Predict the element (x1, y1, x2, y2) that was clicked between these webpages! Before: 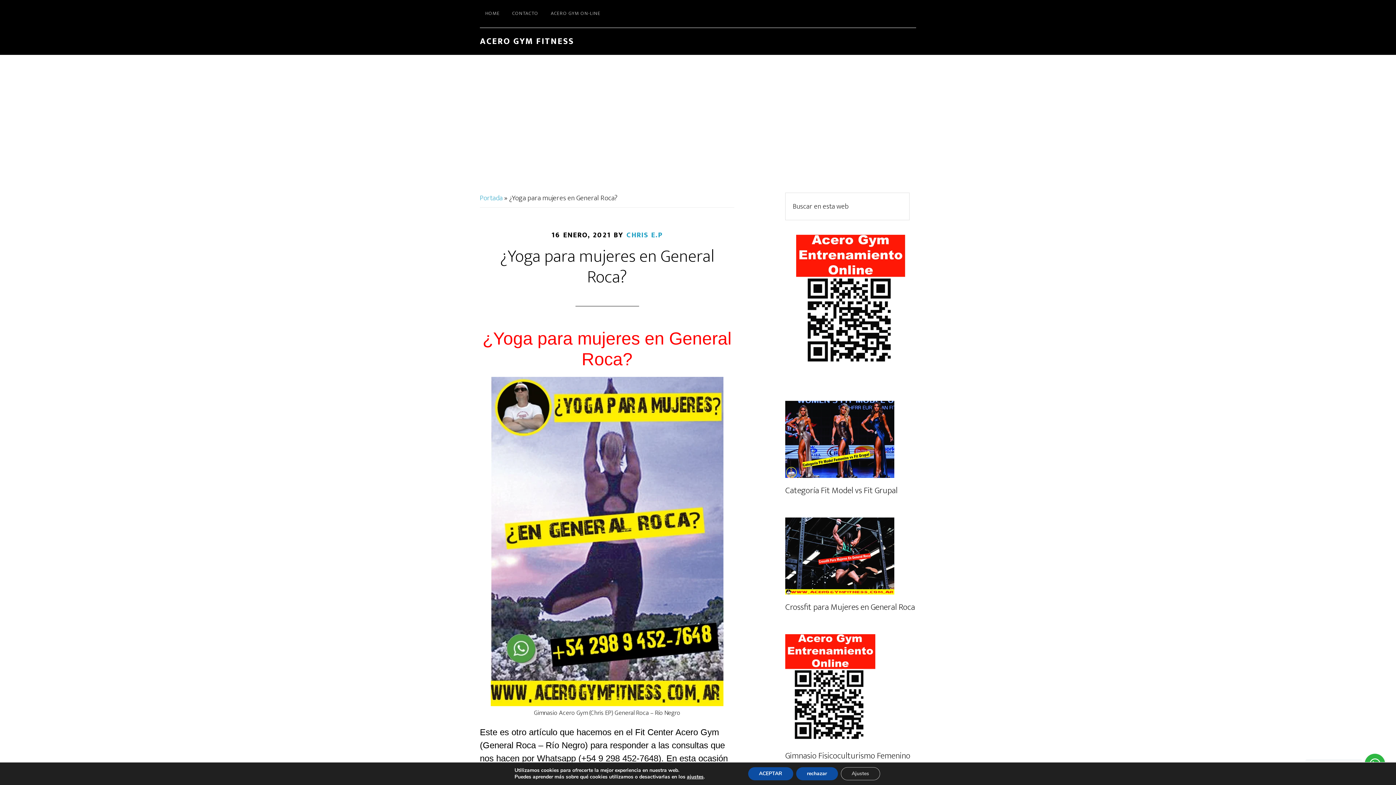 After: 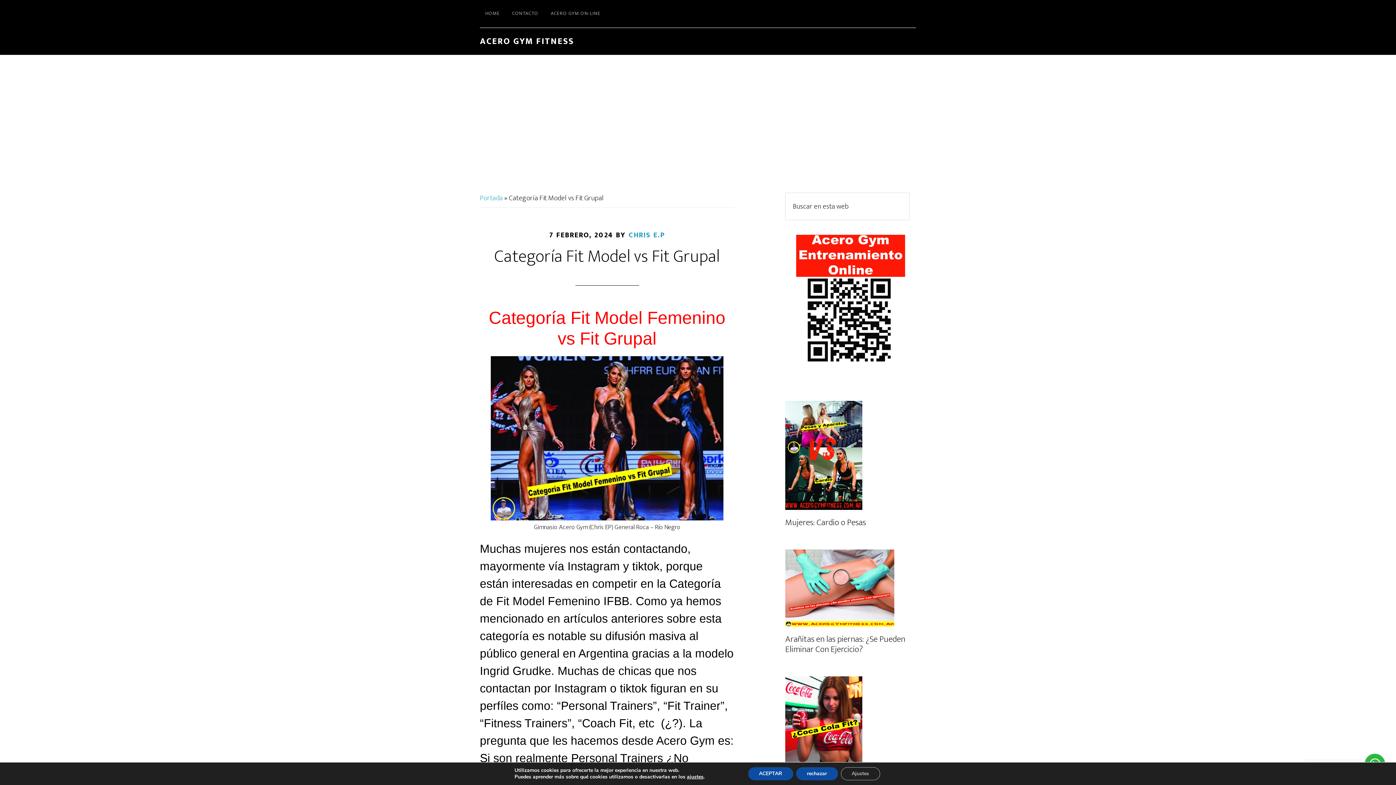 Action: bbox: (785, 401, 894, 481)